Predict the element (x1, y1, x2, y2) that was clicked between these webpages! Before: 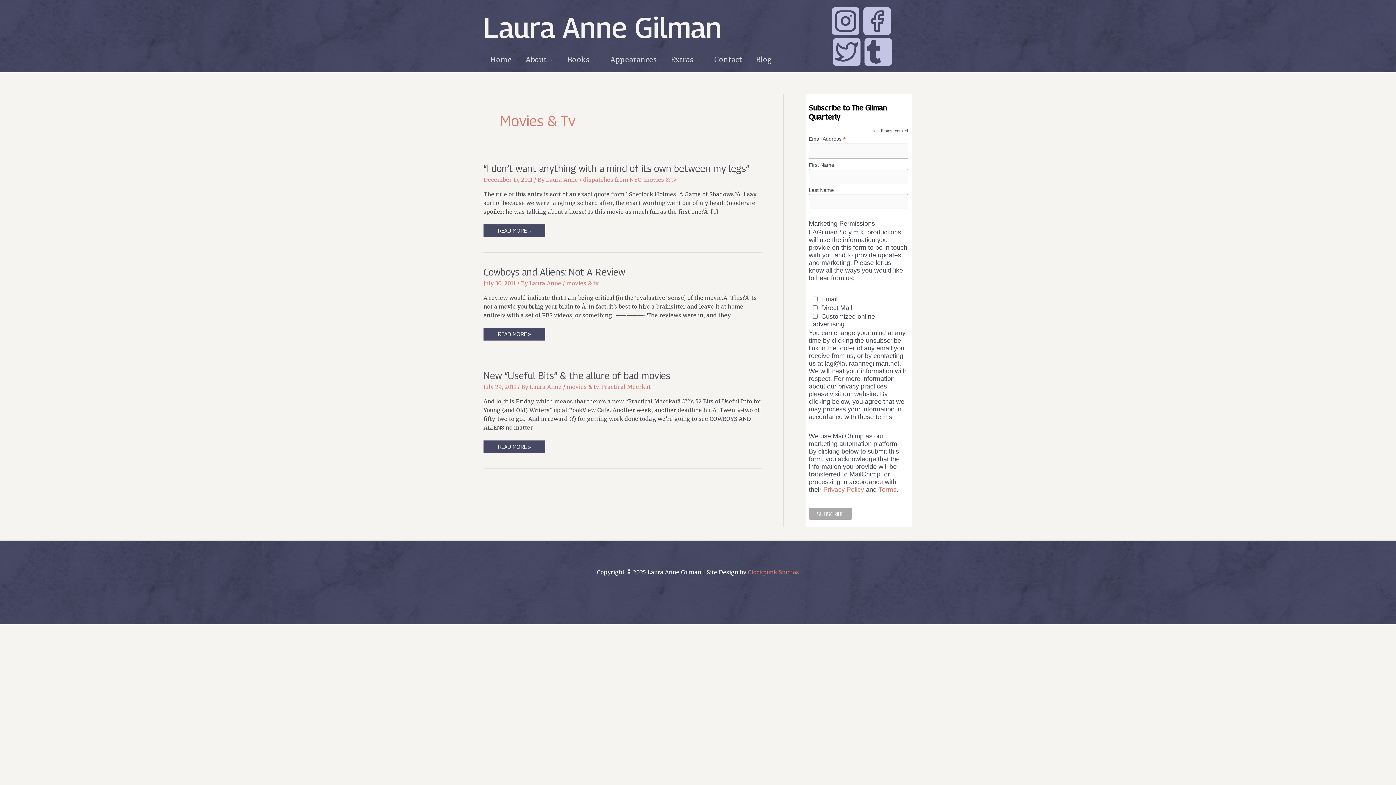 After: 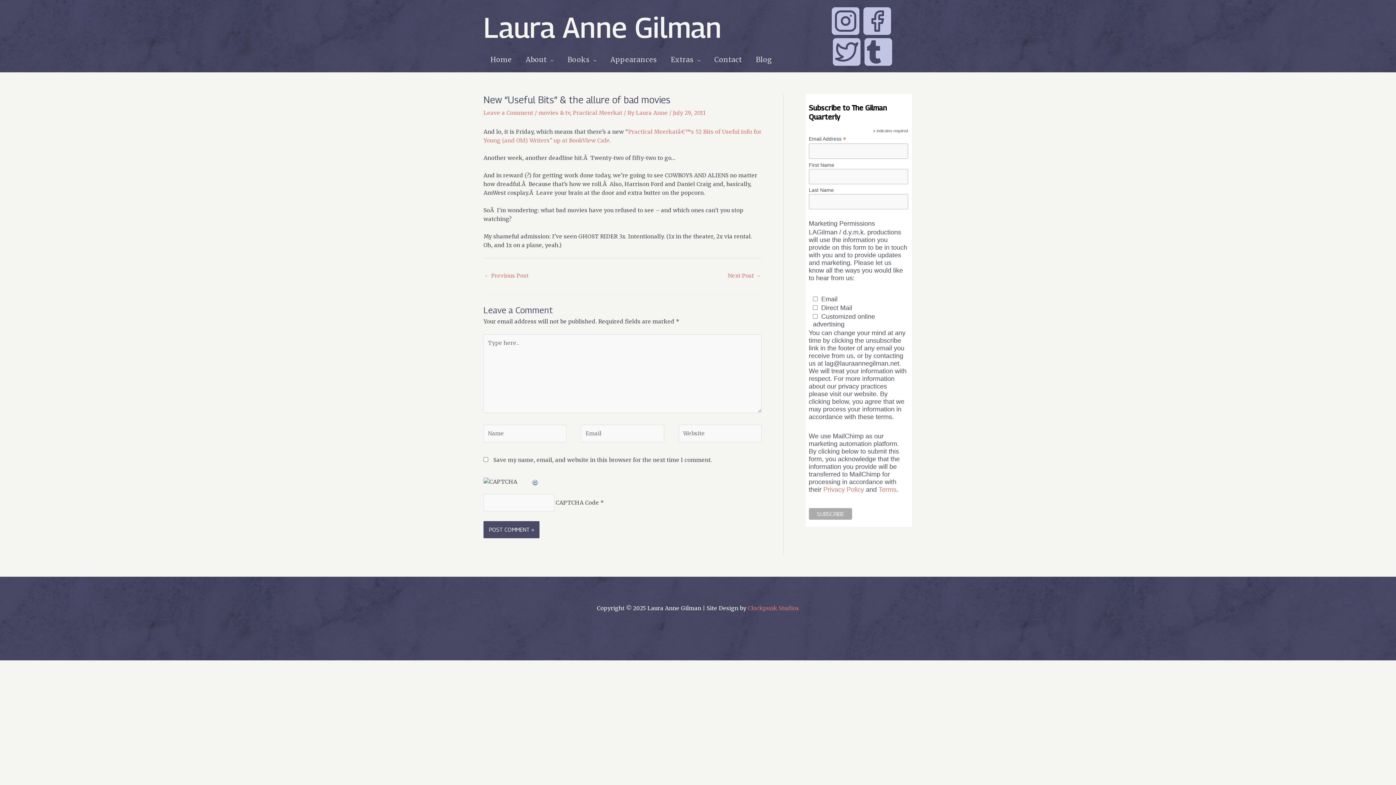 Action: label: New “Useful Bits” & the allure of bad movies bbox: (483, 370, 670, 381)